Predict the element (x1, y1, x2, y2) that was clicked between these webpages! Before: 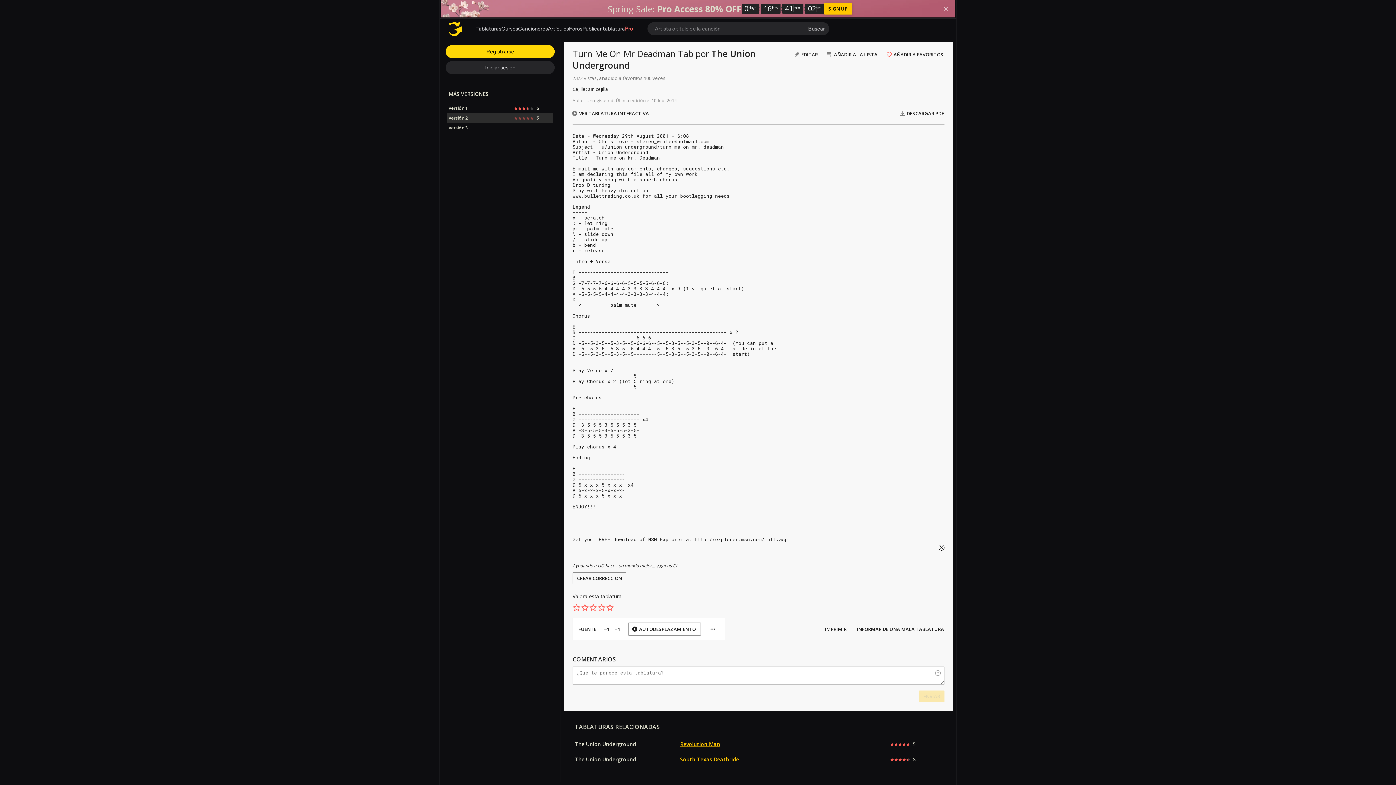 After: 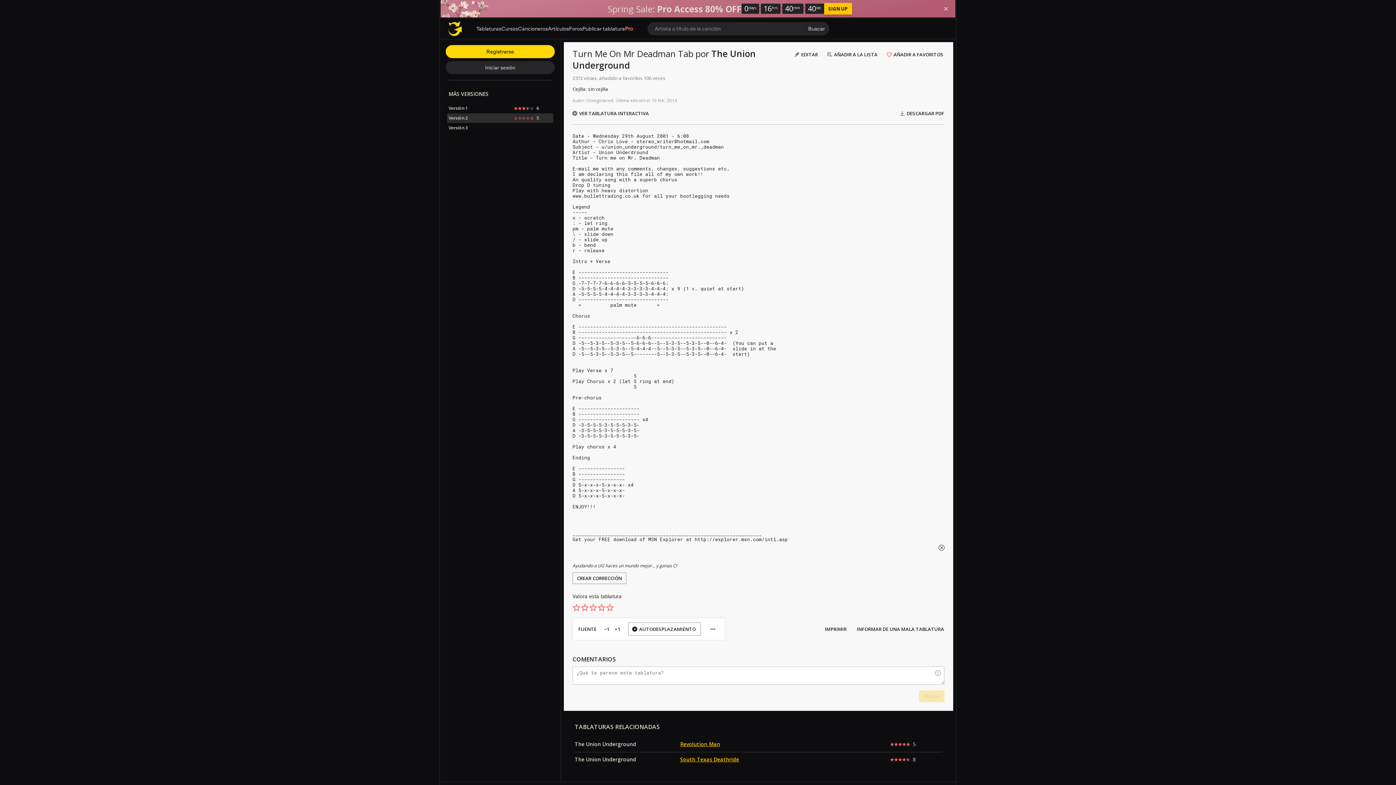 Action: bbox: (440, 0, 955, 17) label: Spring Sale: Pro Access 80% OFF
0
days
:
16
hrs
:
41
min
:
13
sec
SIGN UP